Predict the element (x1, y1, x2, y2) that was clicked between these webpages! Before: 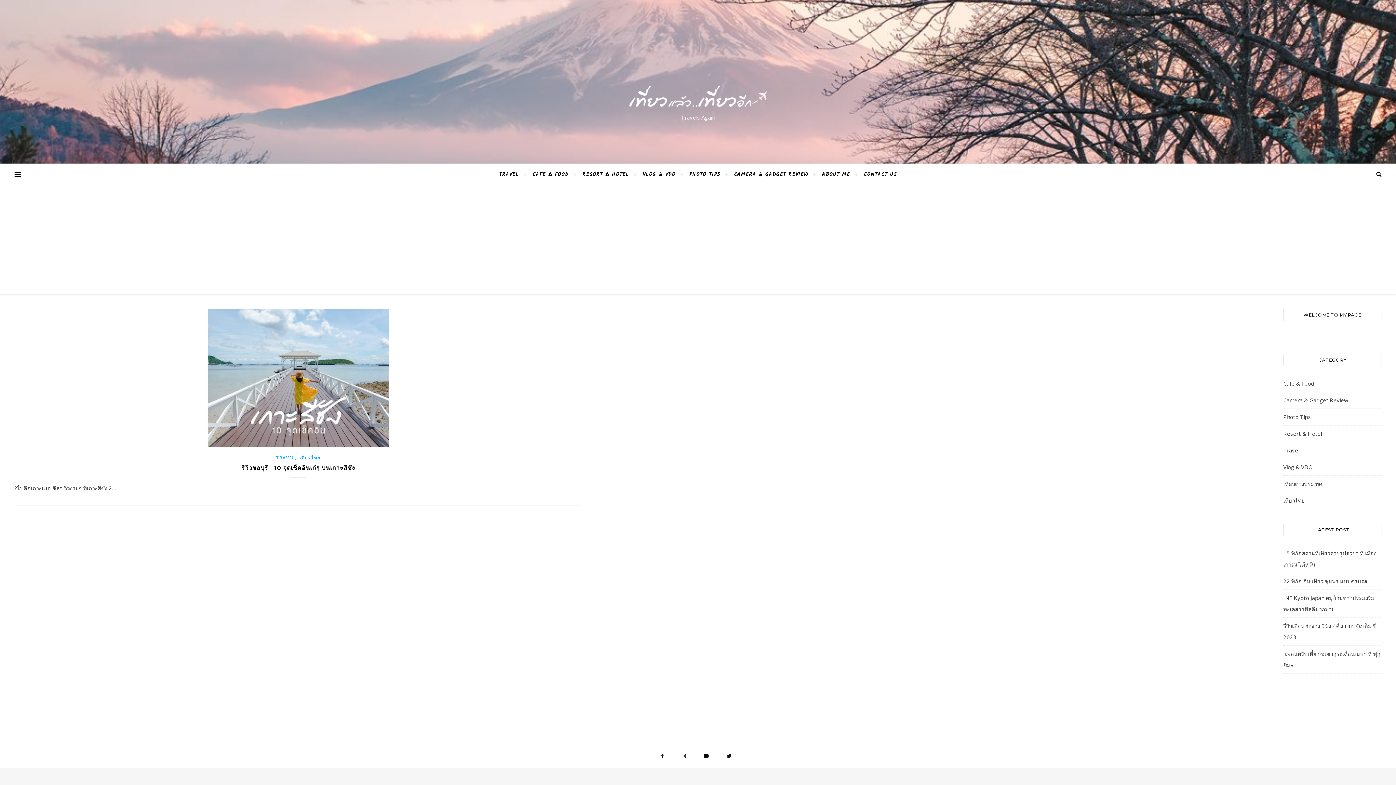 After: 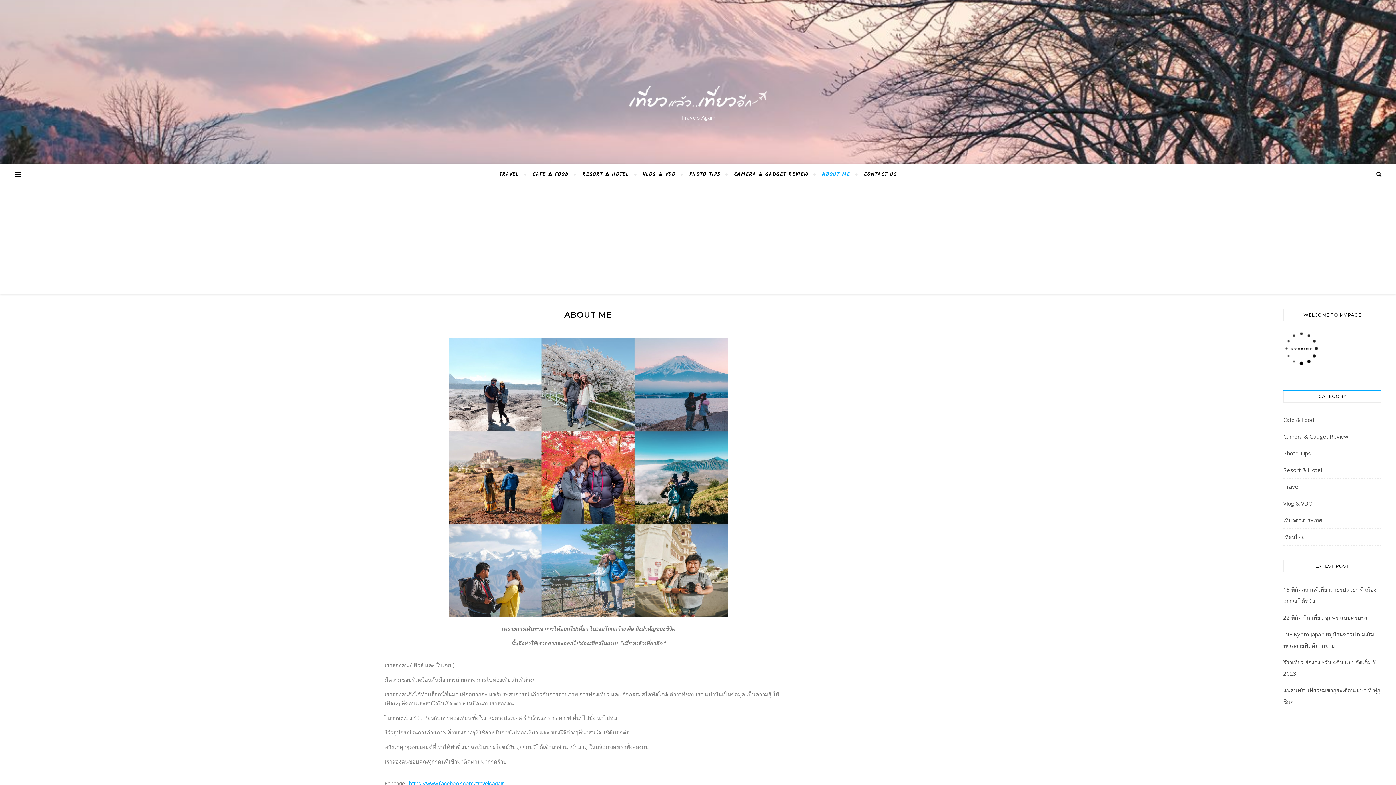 Action: label: ABOUT ME bbox: (816, 163, 856, 185)